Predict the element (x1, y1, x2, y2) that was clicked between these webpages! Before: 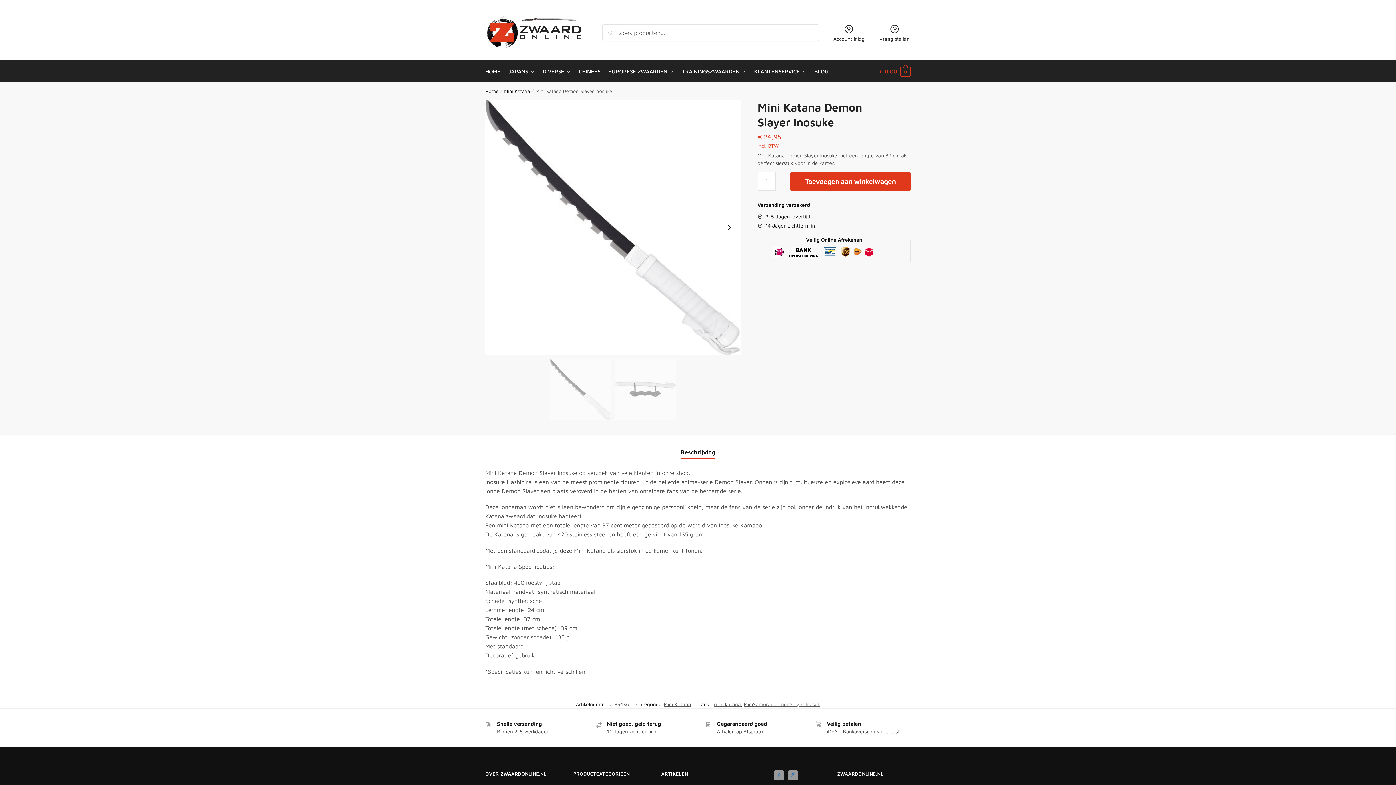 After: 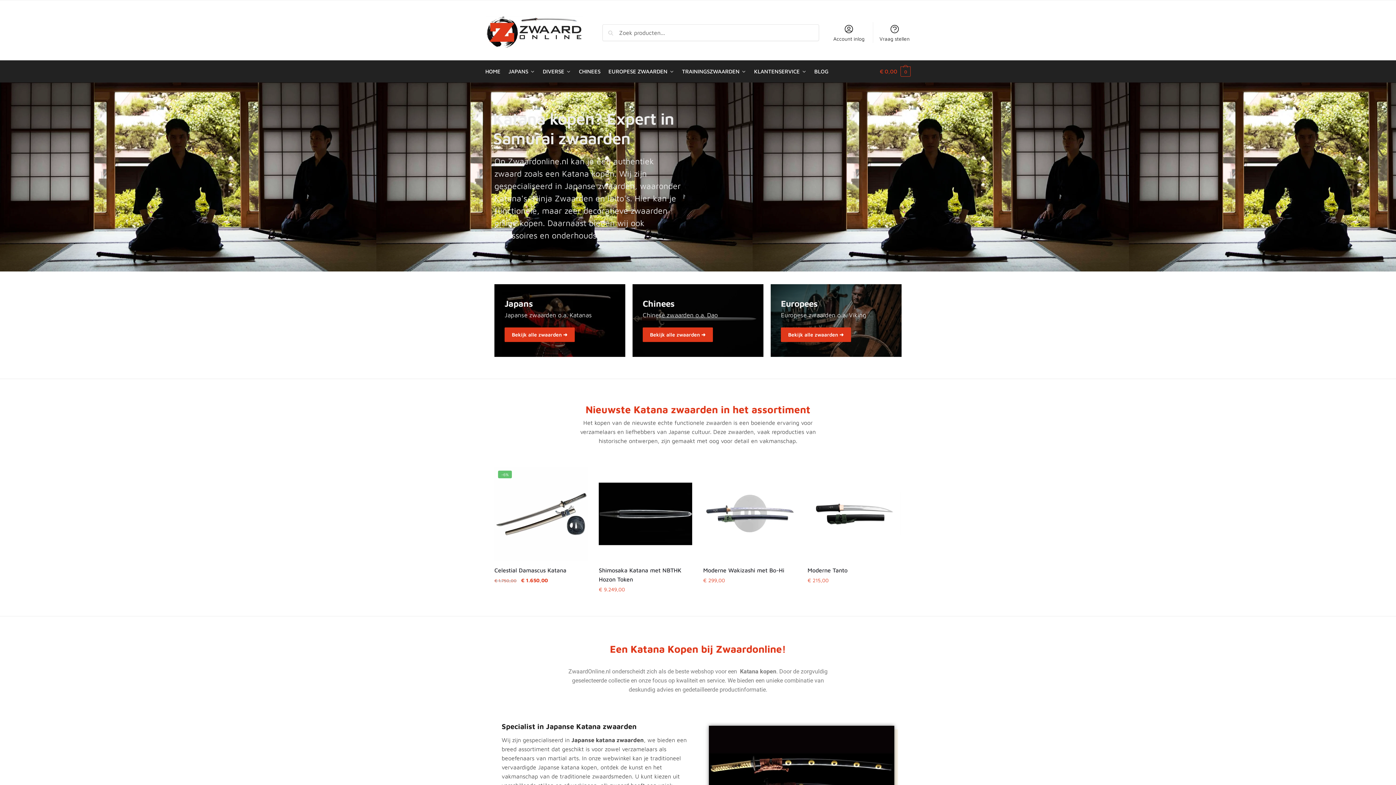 Action: label: HOME bbox: (485, 60, 503, 82)